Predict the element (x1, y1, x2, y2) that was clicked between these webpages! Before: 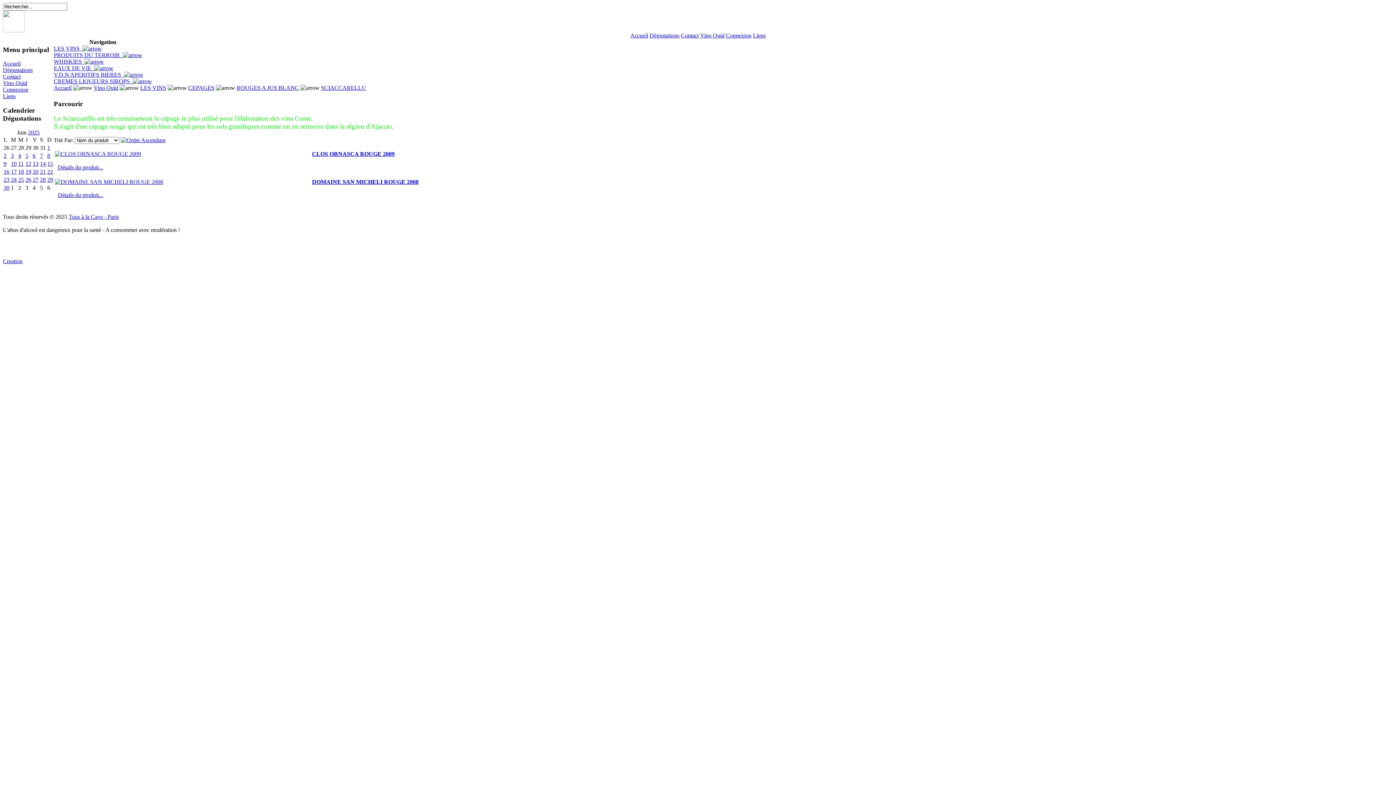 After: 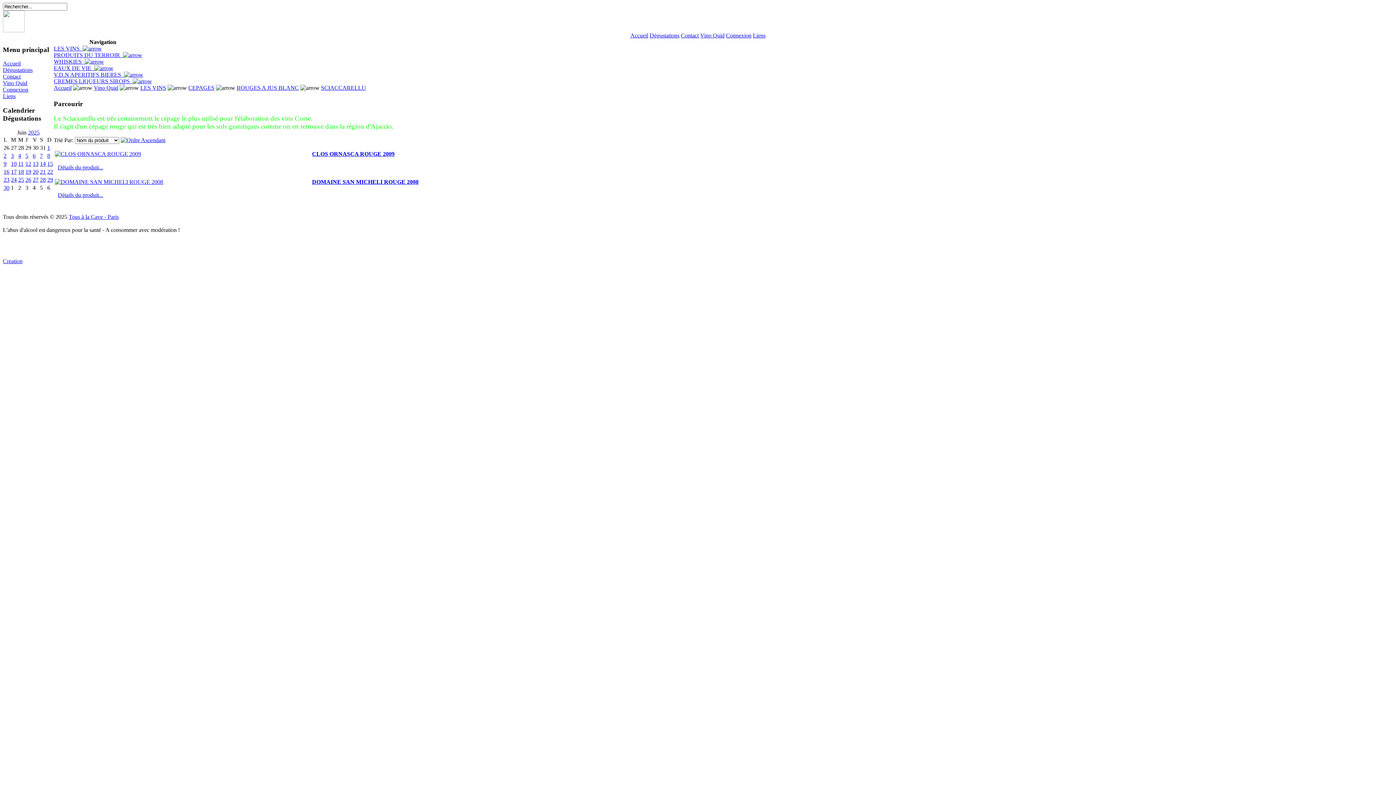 Action: bbox: (54, 178, 163, 184)